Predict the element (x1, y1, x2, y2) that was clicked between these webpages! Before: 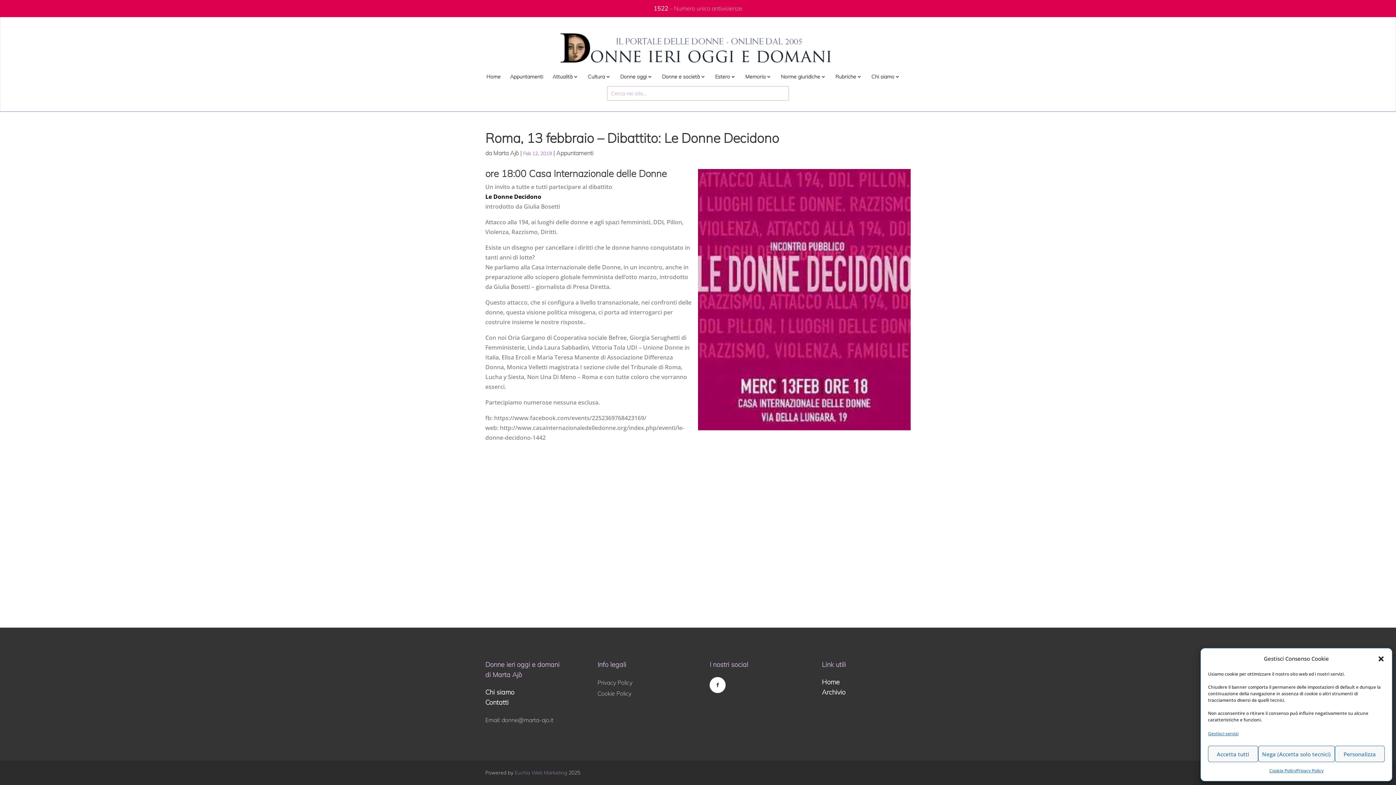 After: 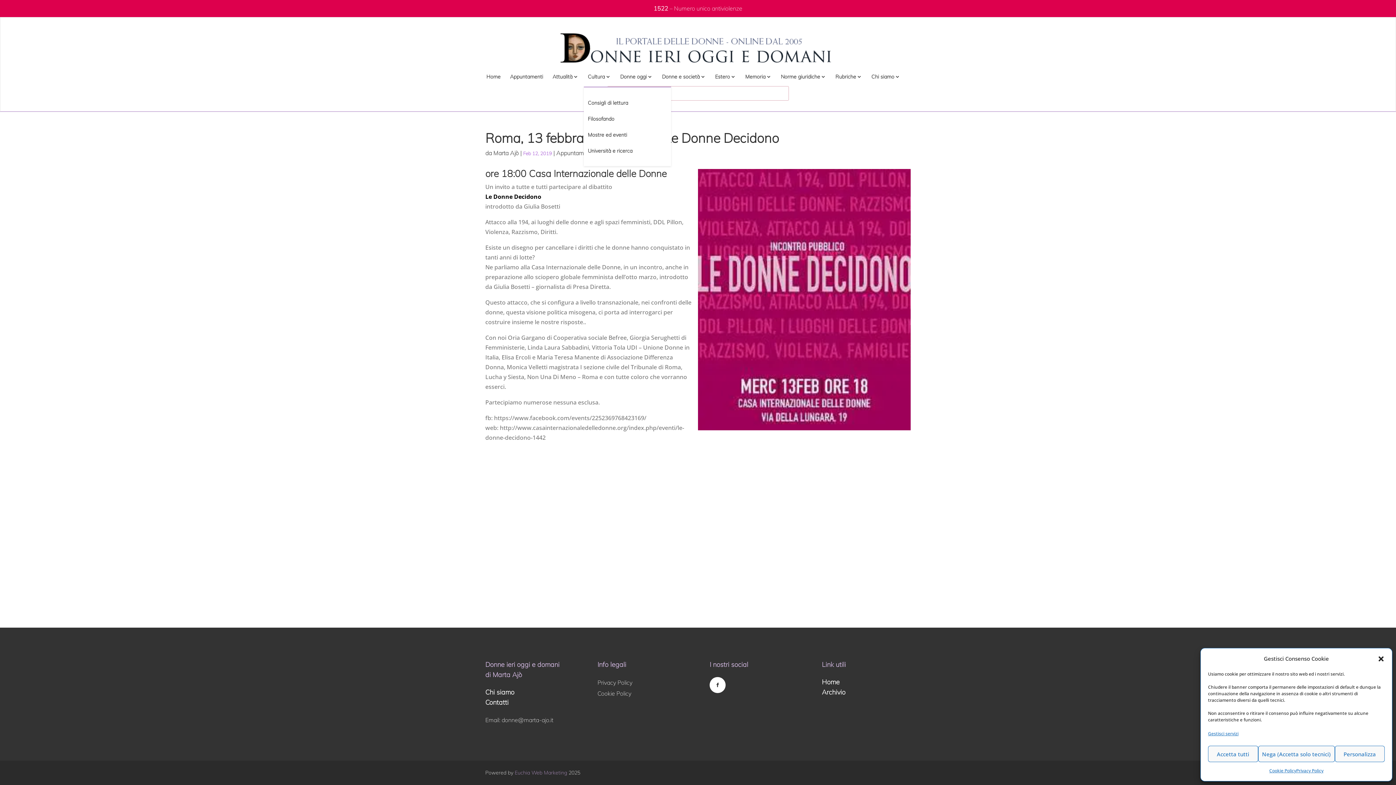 Action: label: Cultura bbox: (584, 74, 614, 86)